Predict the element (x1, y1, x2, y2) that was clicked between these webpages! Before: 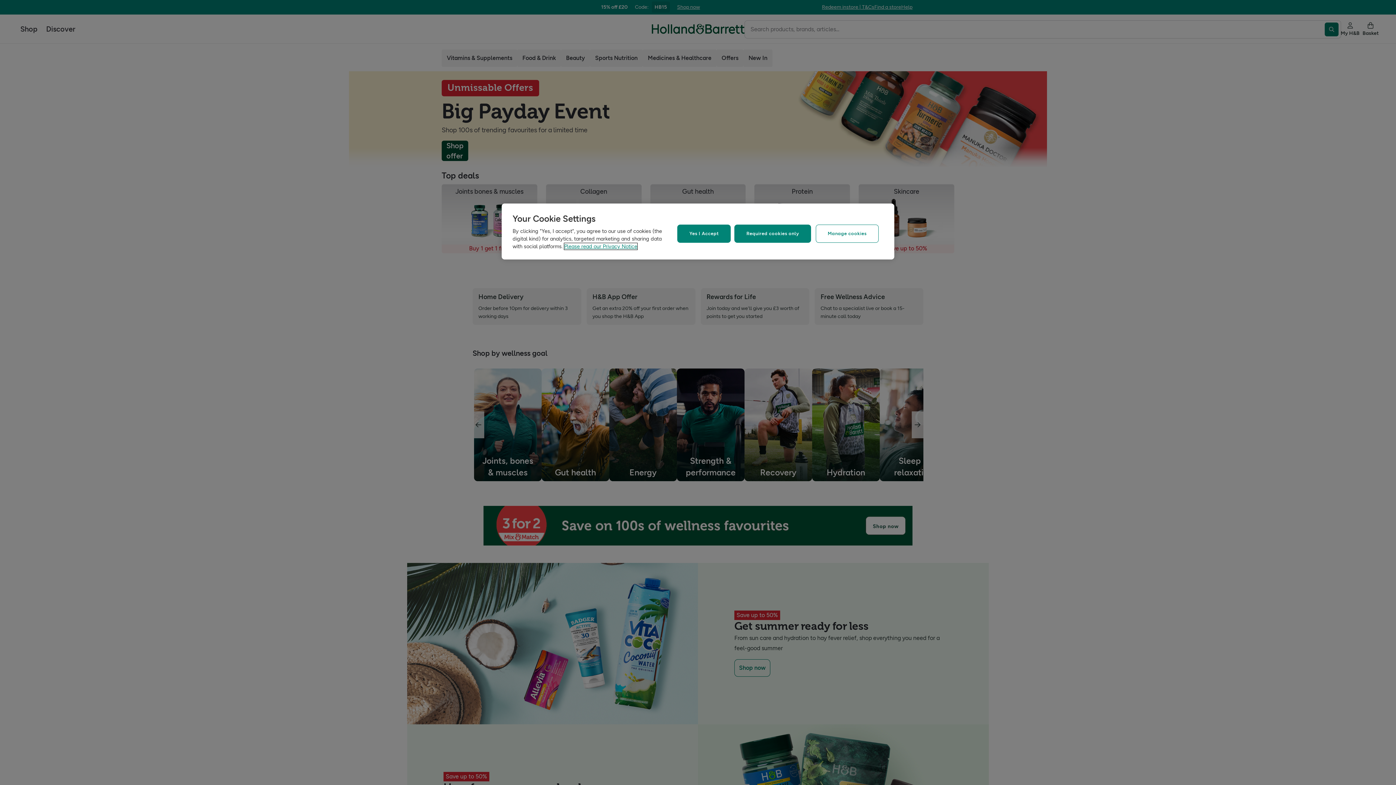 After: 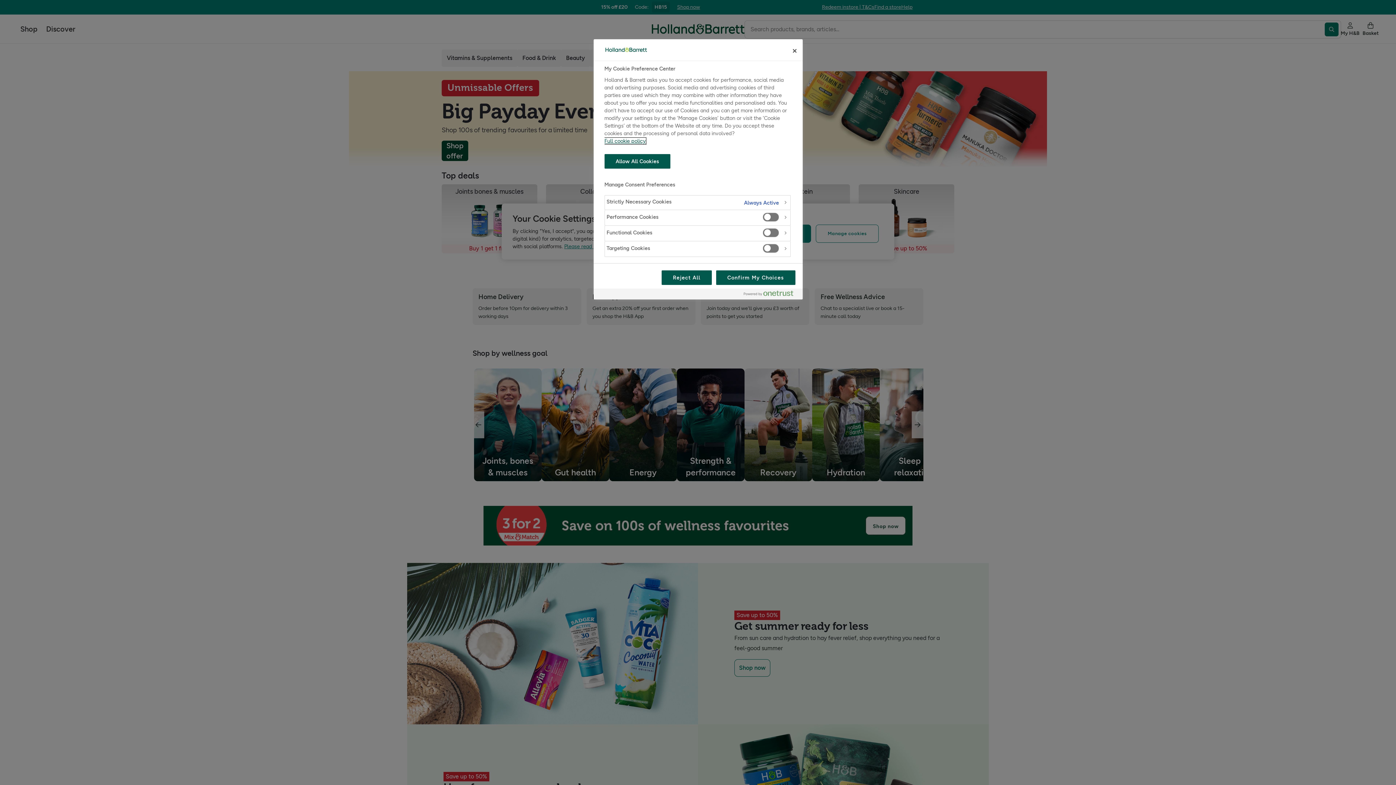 Action: label: Manage cookies bbox: (815, 224, 878, 243)